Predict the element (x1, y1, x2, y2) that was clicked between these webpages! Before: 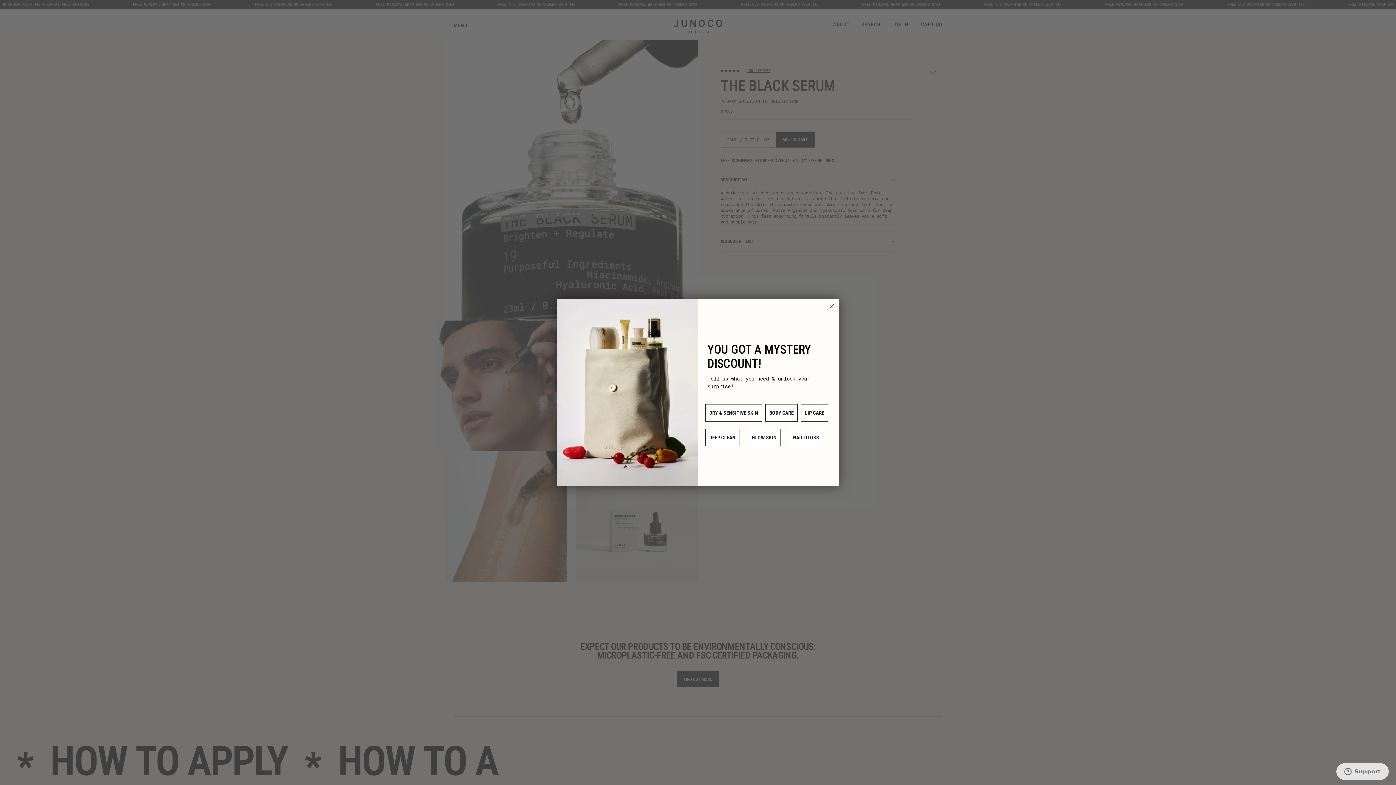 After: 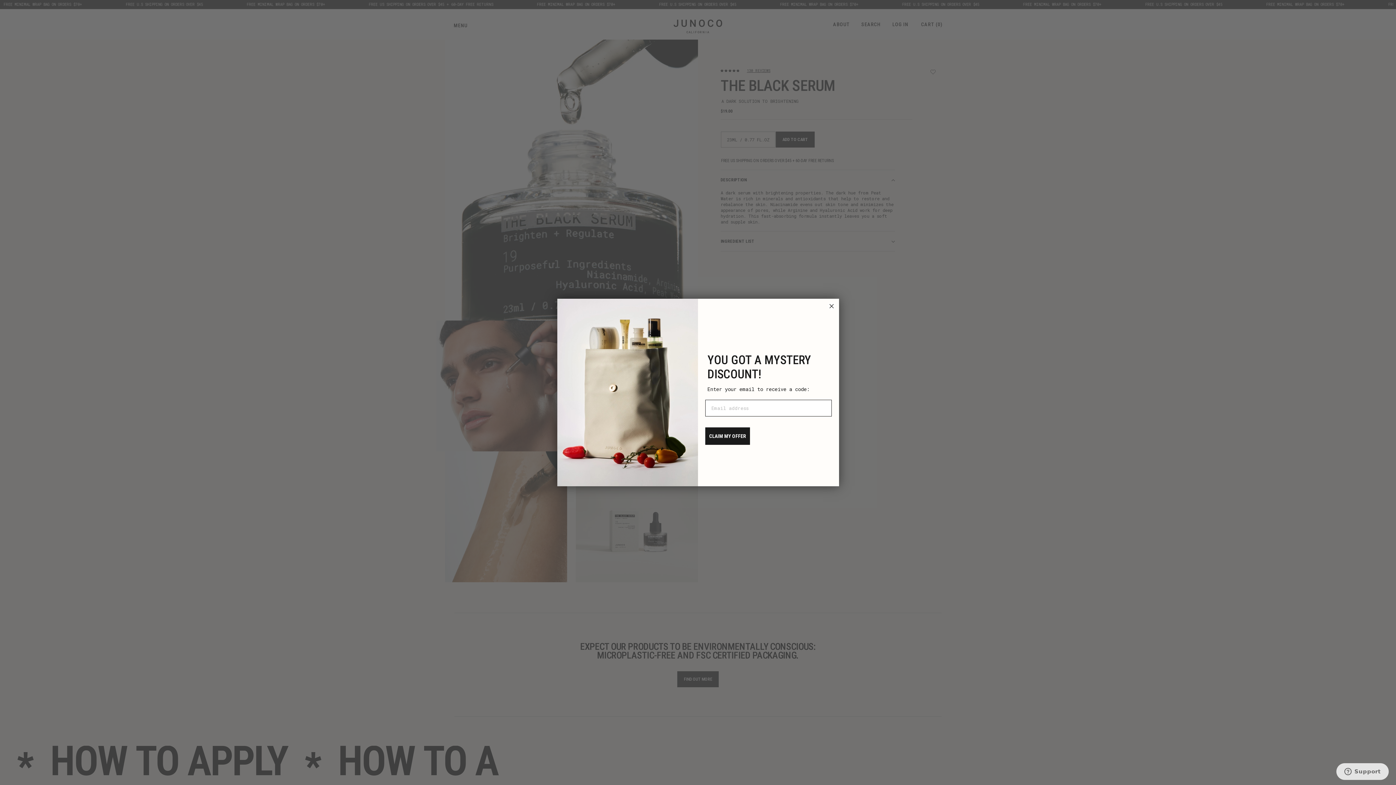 Action: bbox: (748, 429, 780, 446) label: GLOW SKIN